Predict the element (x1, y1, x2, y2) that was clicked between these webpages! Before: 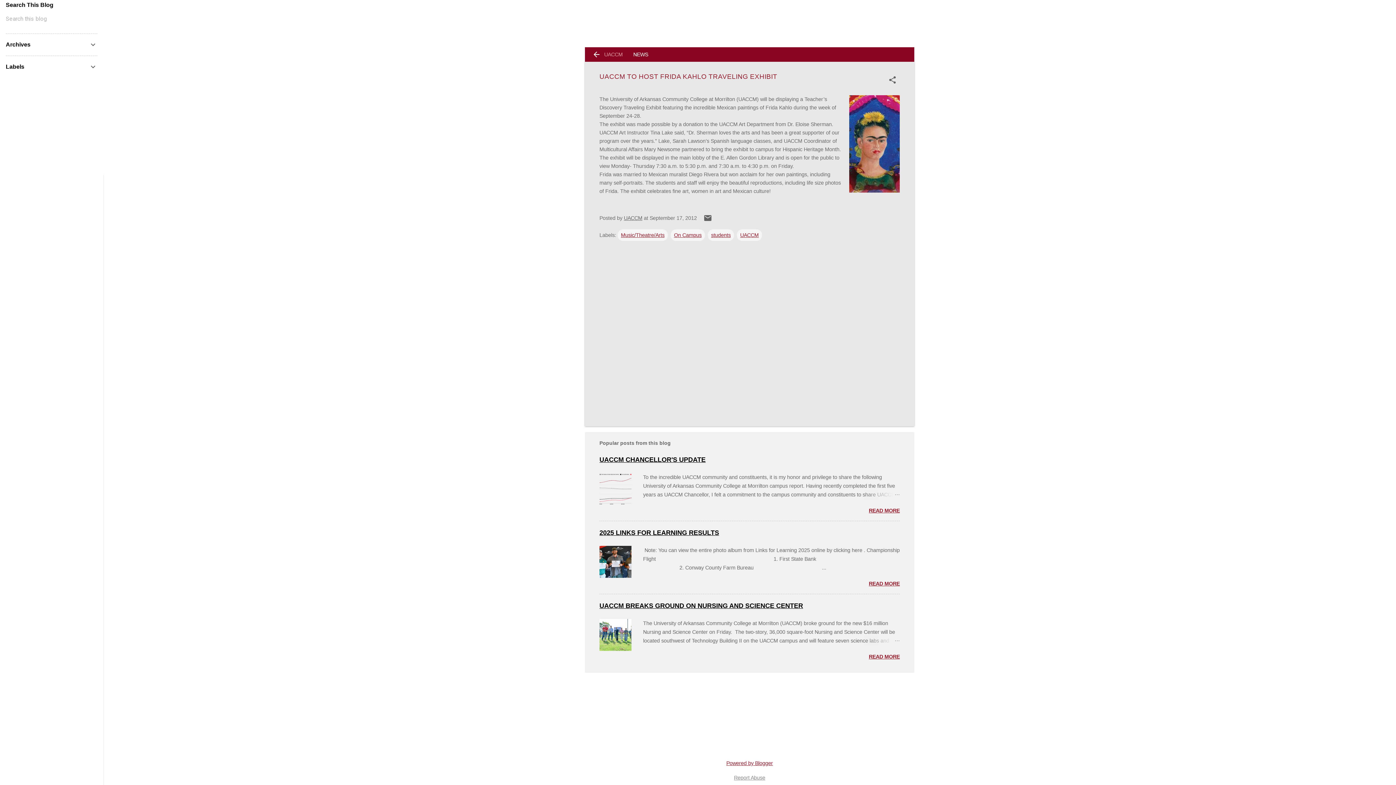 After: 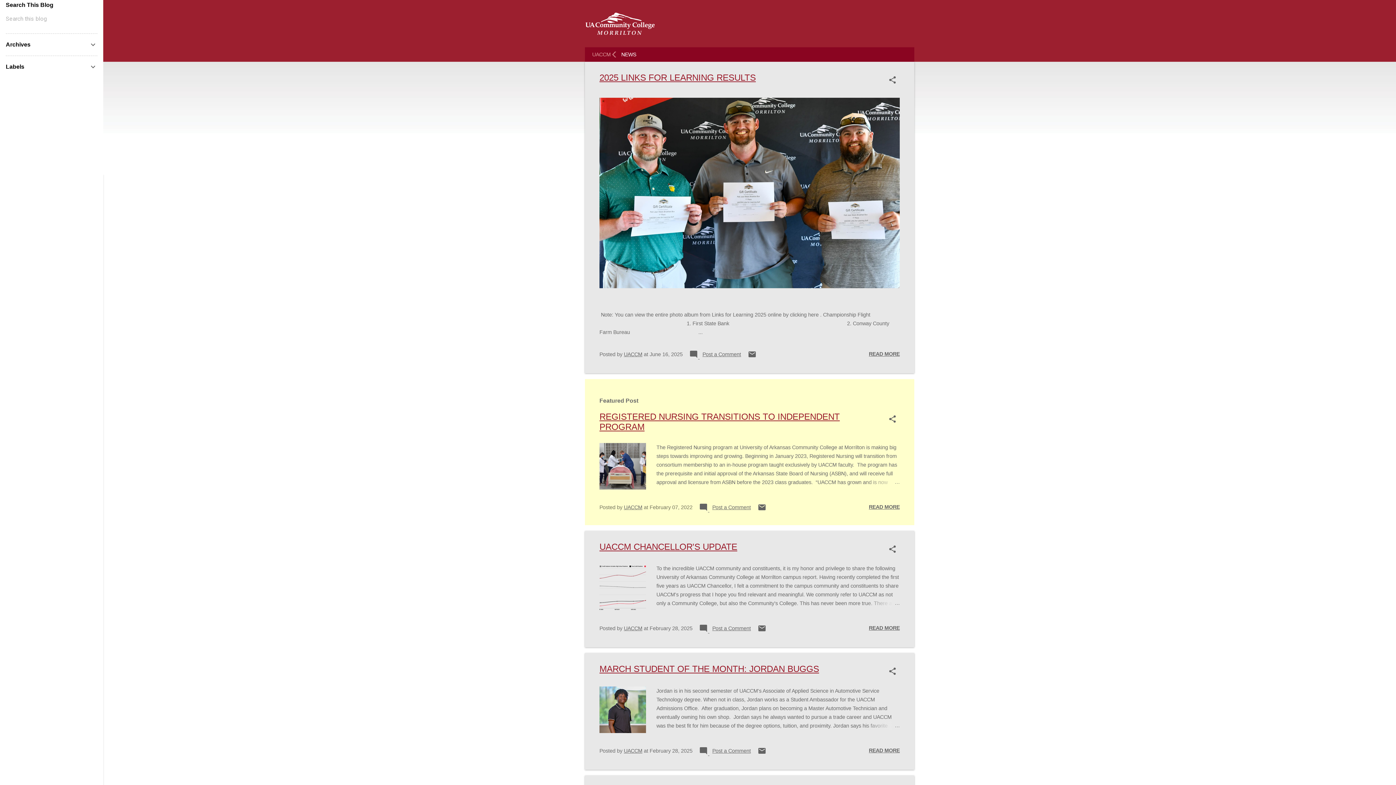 Action: bbox: (585, 35, 655, 41)